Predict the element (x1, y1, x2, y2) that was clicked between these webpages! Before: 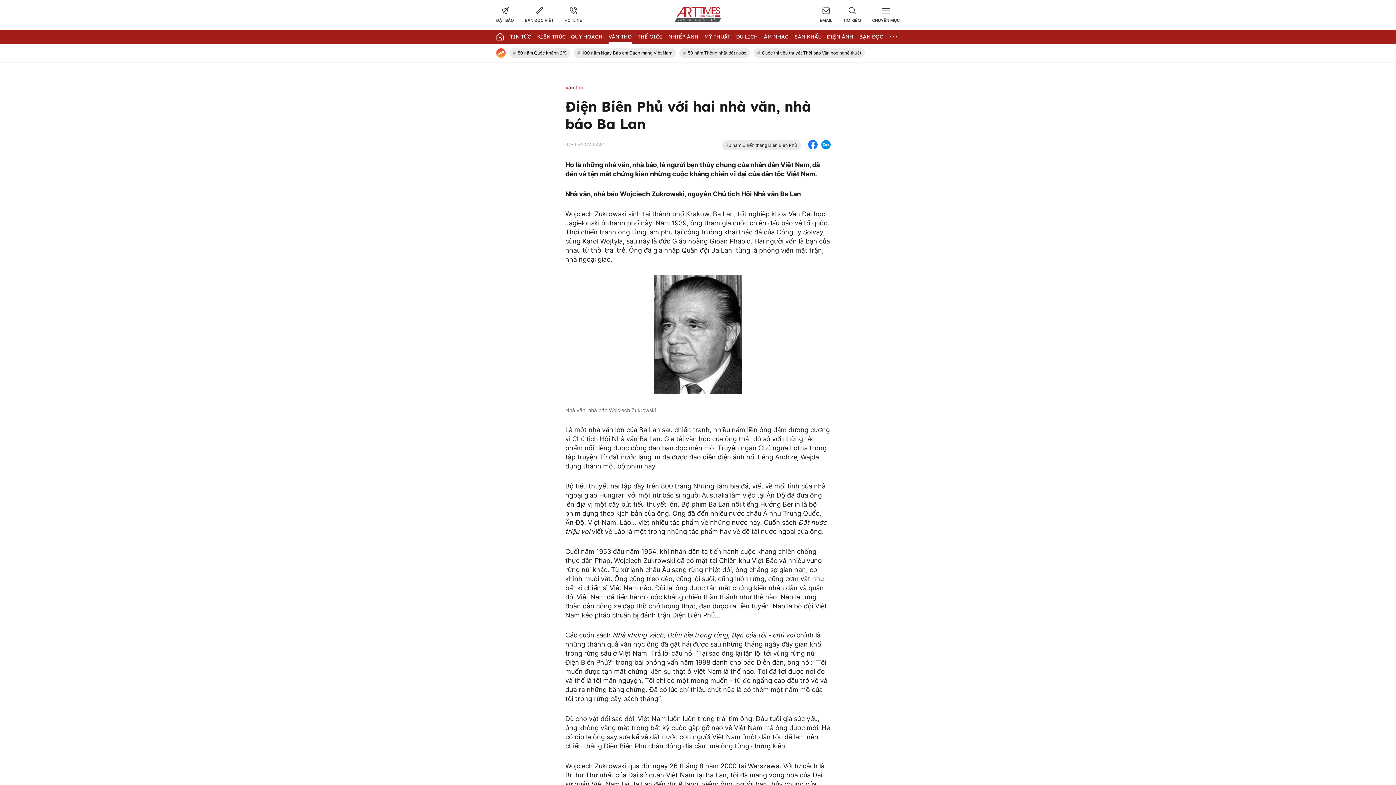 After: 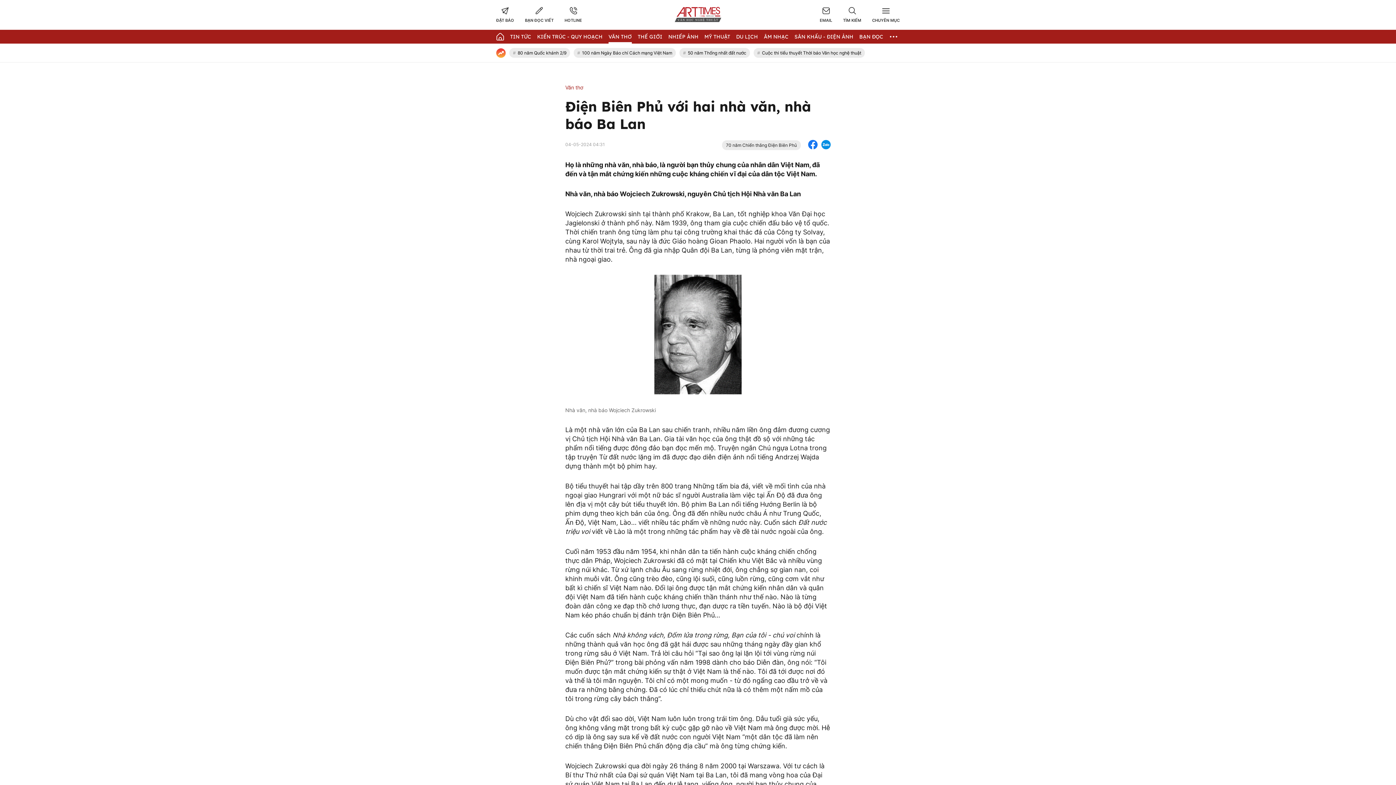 Action: bbox: (564, 6, 582, 22) label: HOTLINE